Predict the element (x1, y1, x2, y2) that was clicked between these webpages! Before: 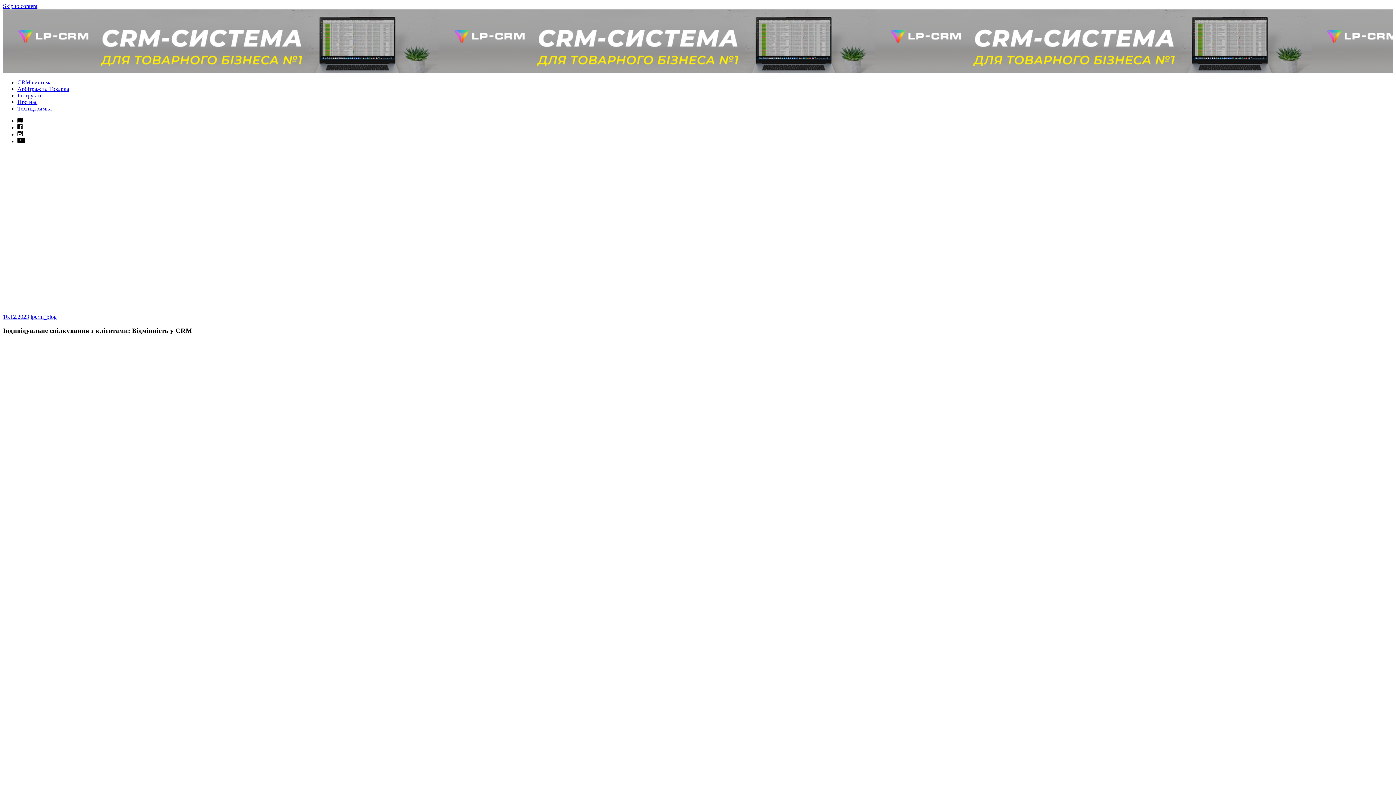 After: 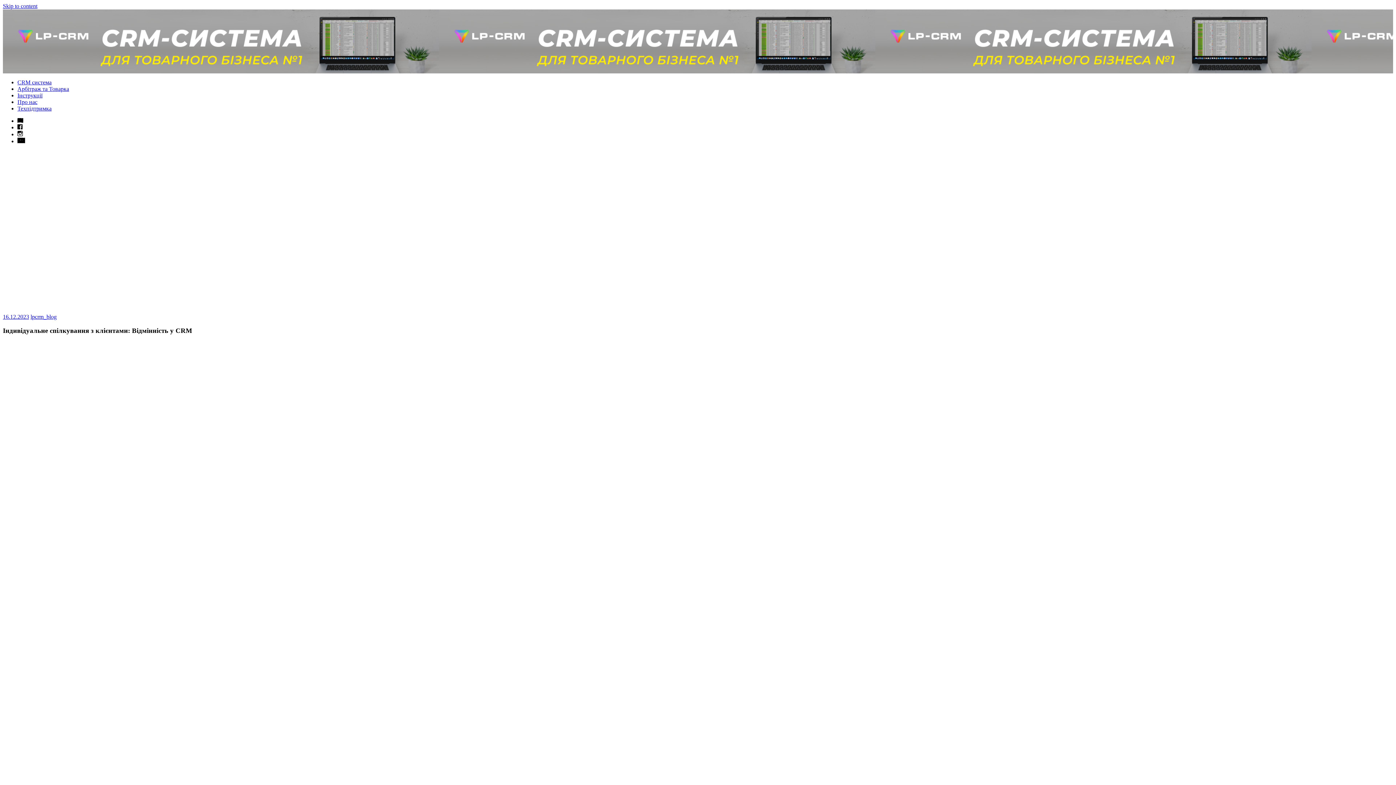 Action: bbox: (17, 117, 23, 124)